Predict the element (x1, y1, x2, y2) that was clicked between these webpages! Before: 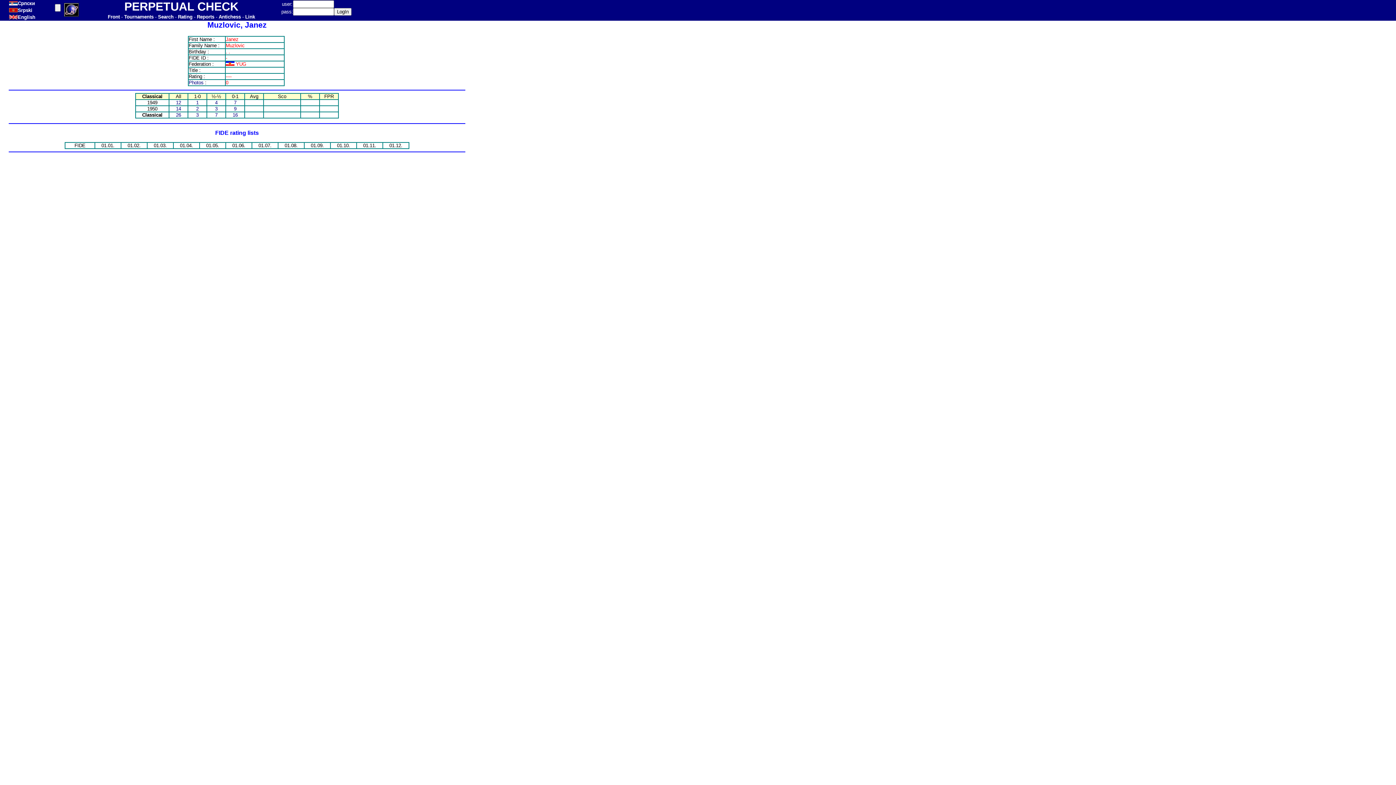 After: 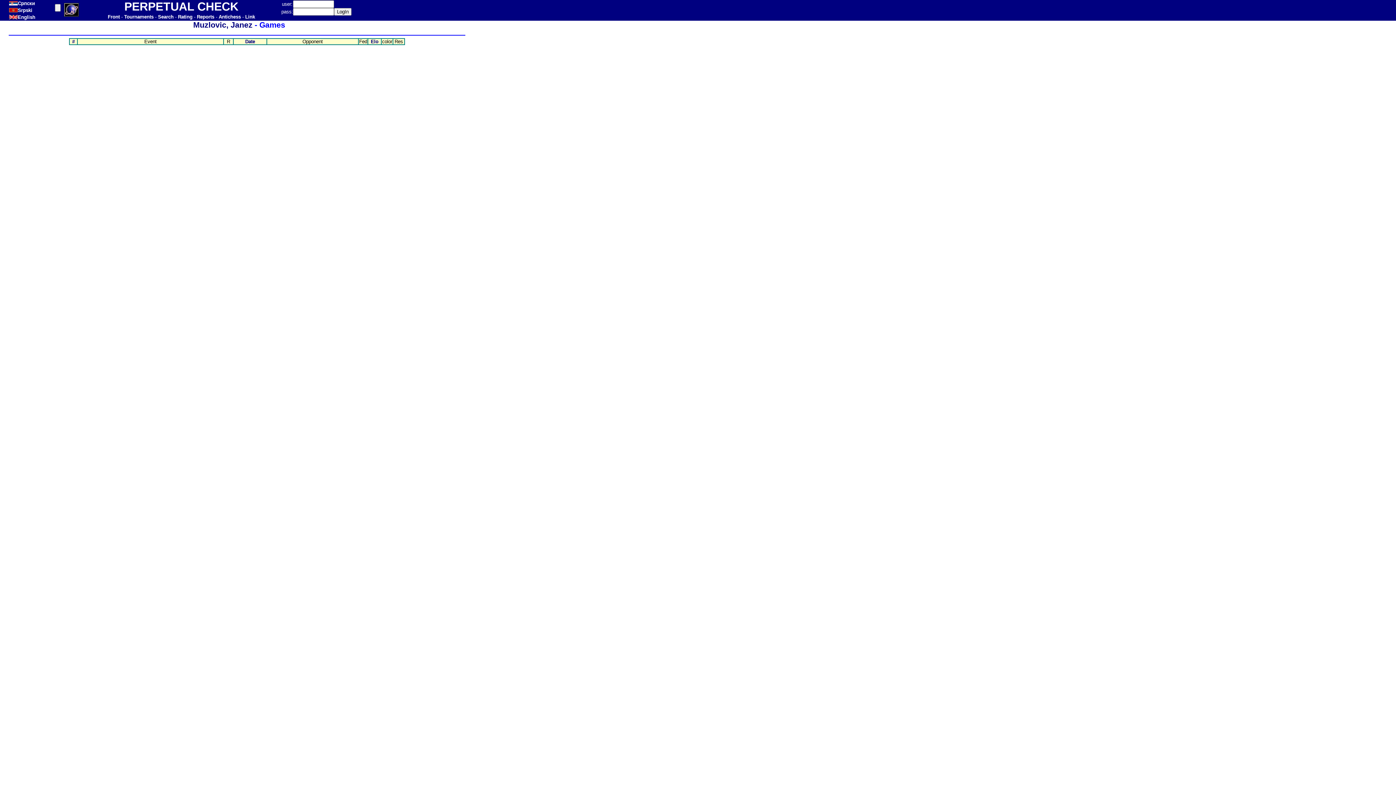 Action: bbox: (253, 99, 254, 105) label:  